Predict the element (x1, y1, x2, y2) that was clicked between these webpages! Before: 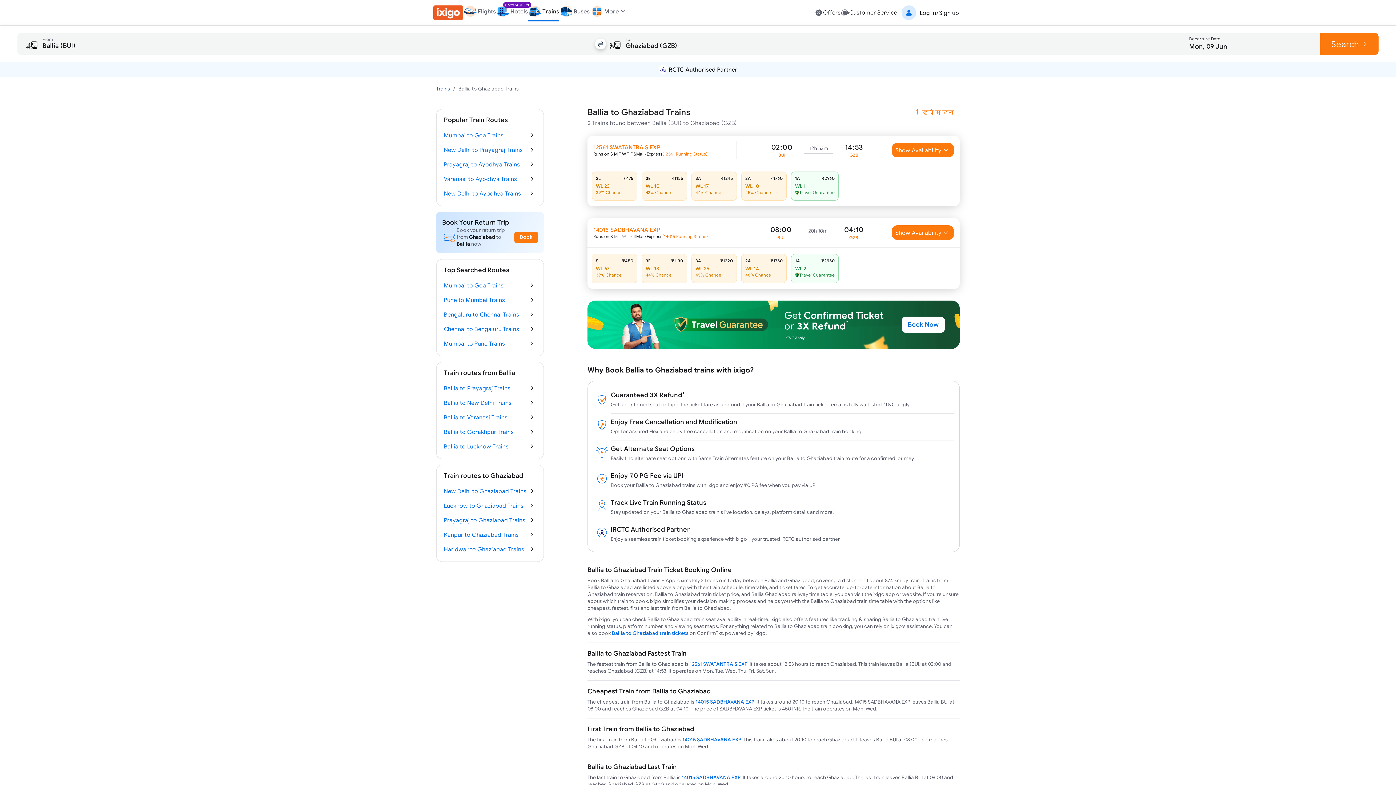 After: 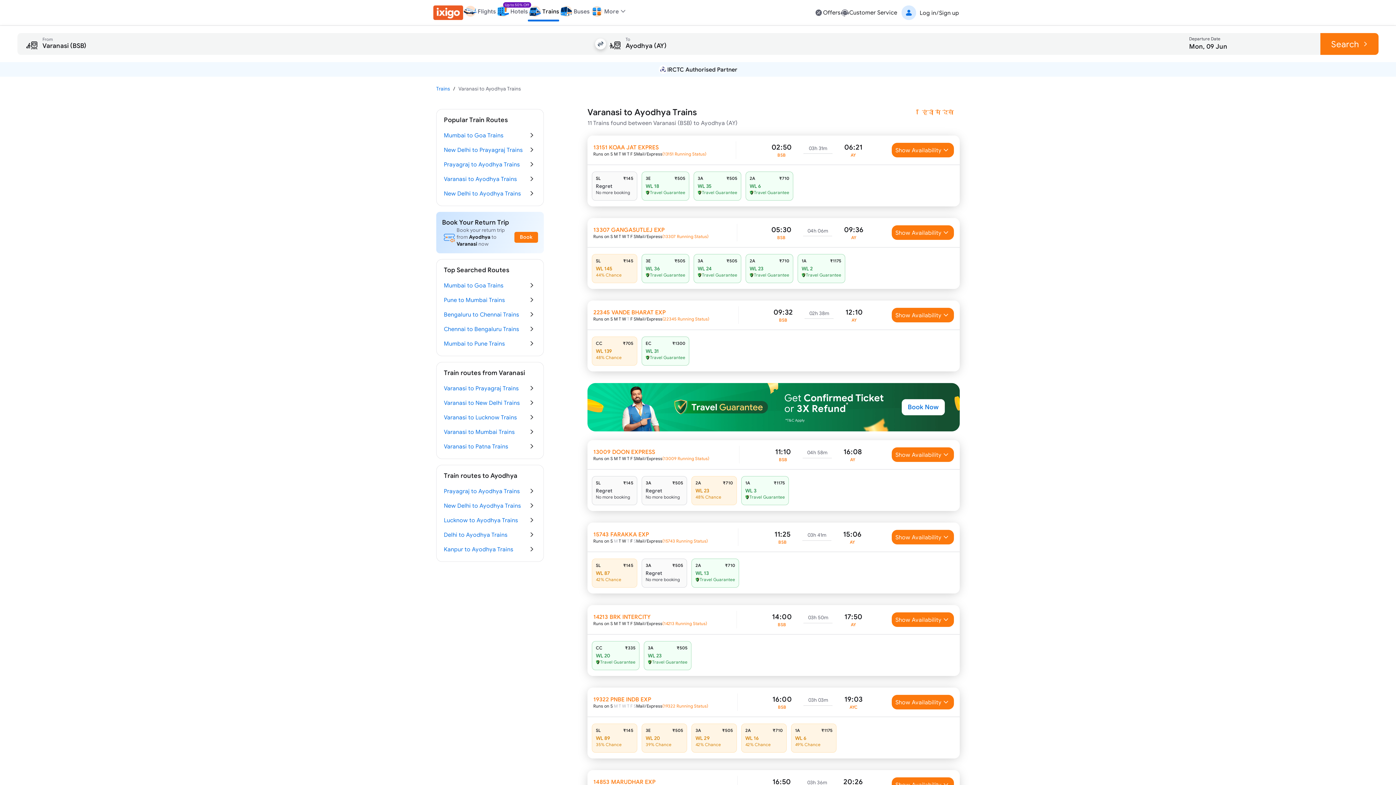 Action: label: Varanasi to Ayodhya Trains bbox: (444, 171, 536, 186)